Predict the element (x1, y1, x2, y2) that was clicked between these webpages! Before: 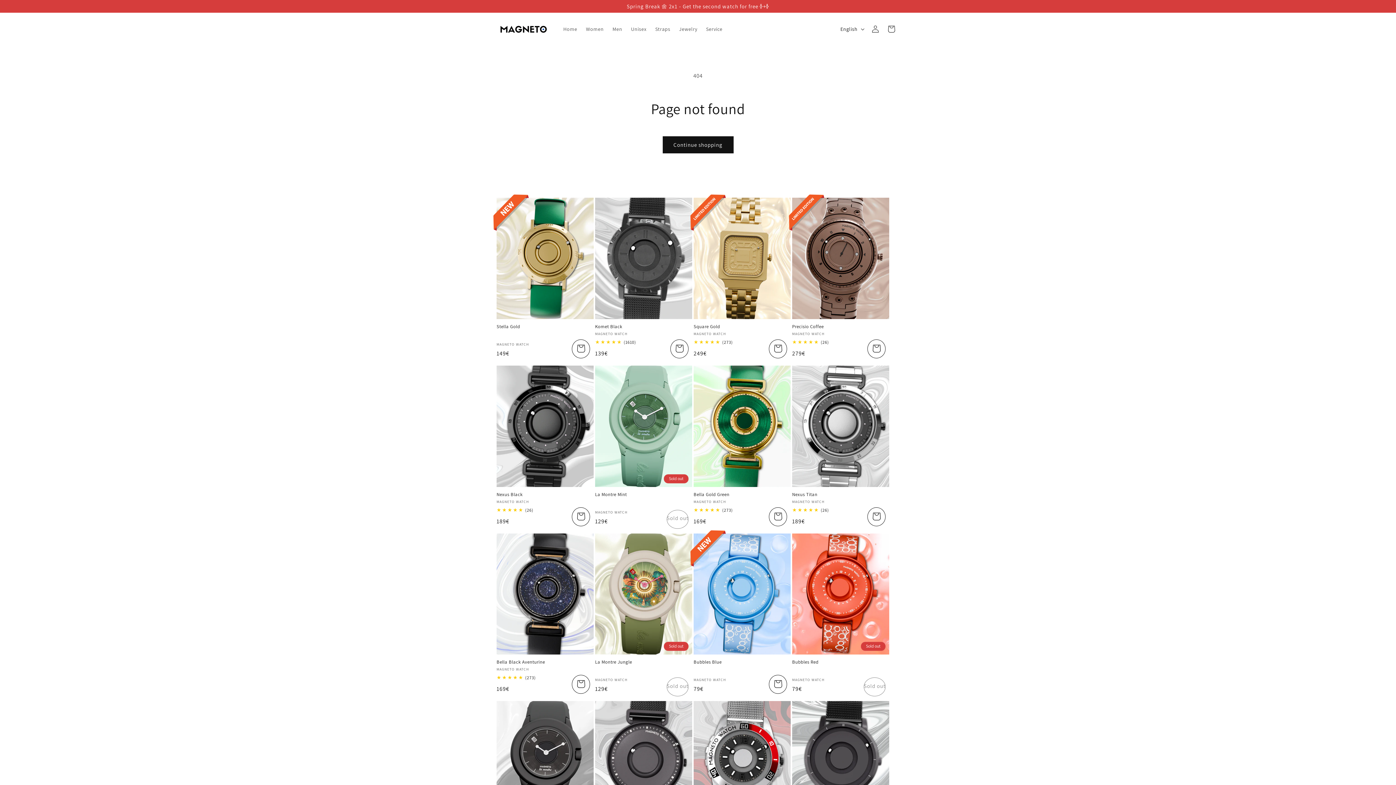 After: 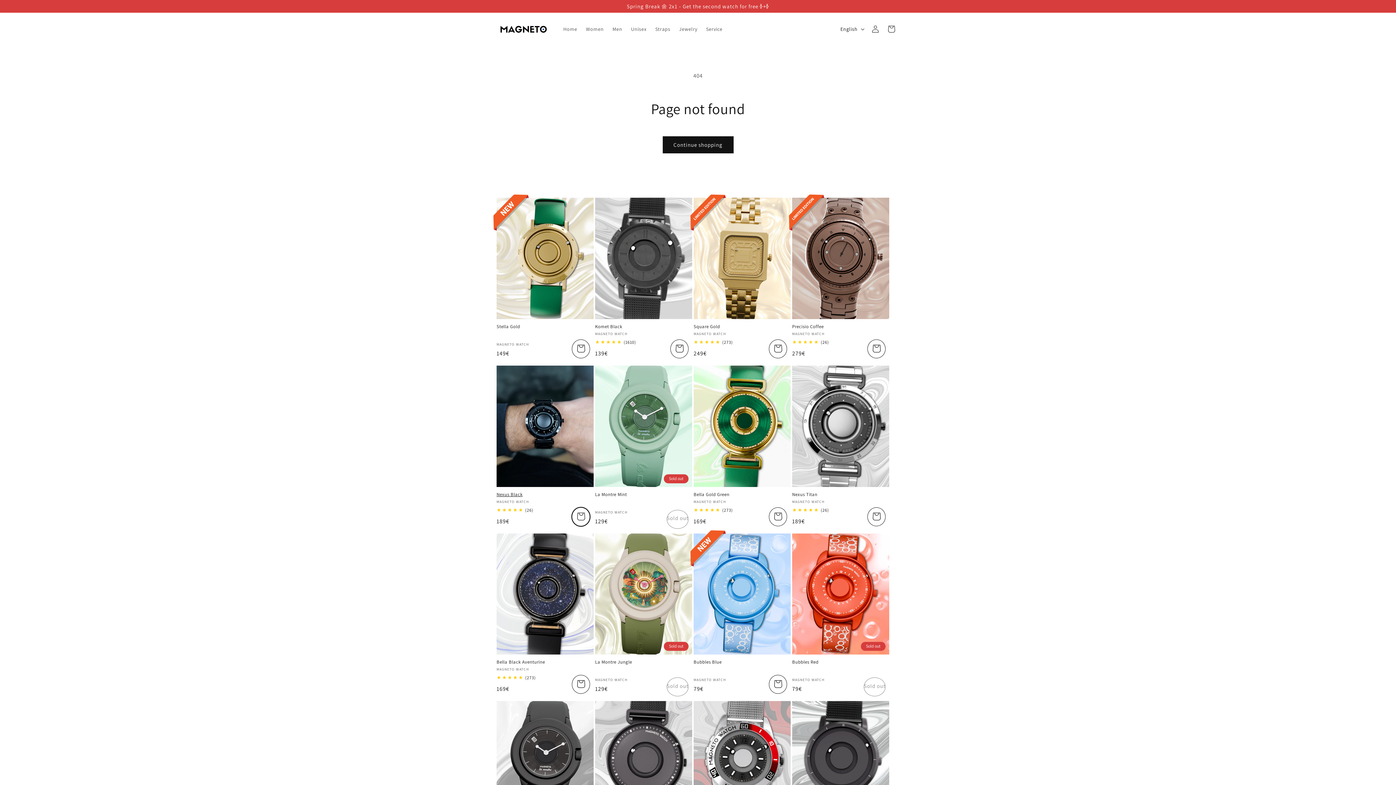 Action: bbox: (572, 507, 590, 527)